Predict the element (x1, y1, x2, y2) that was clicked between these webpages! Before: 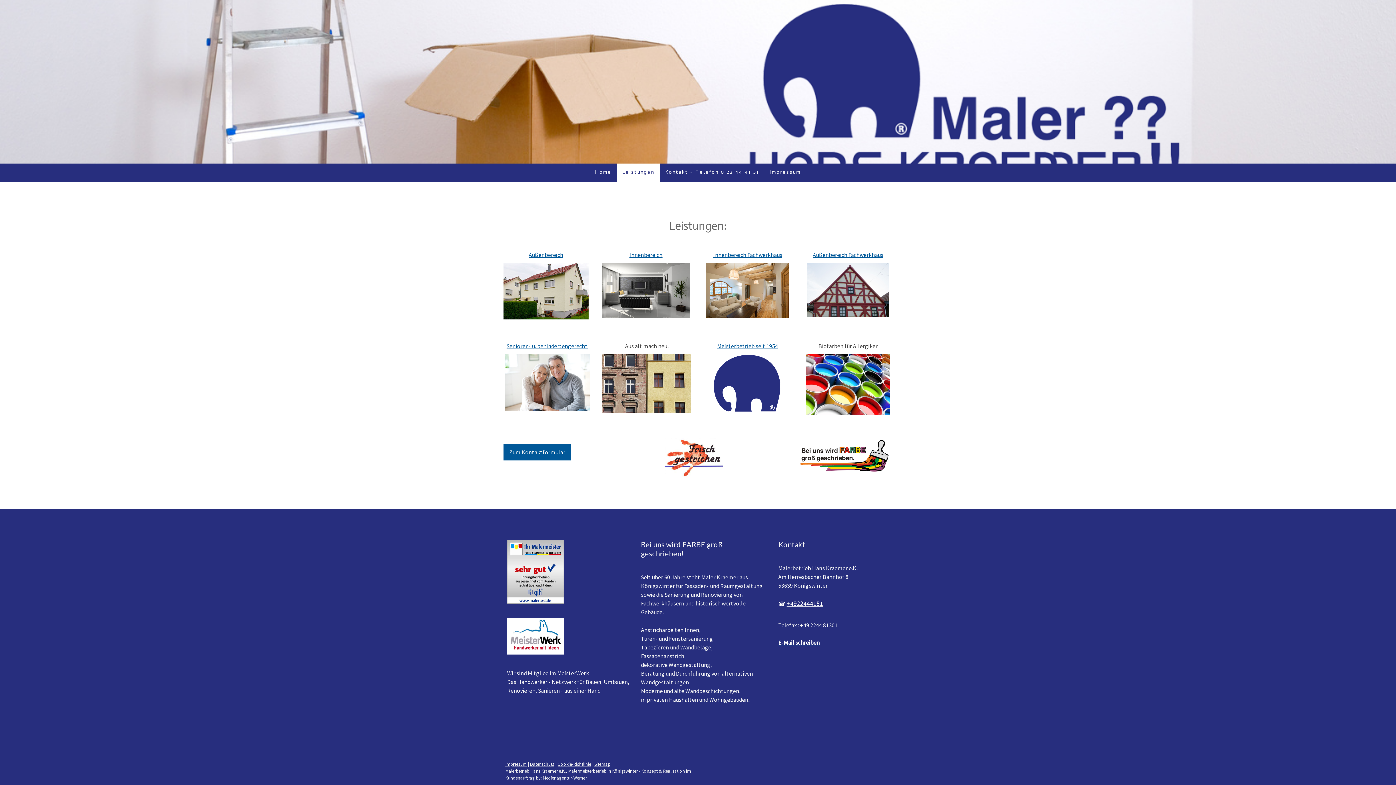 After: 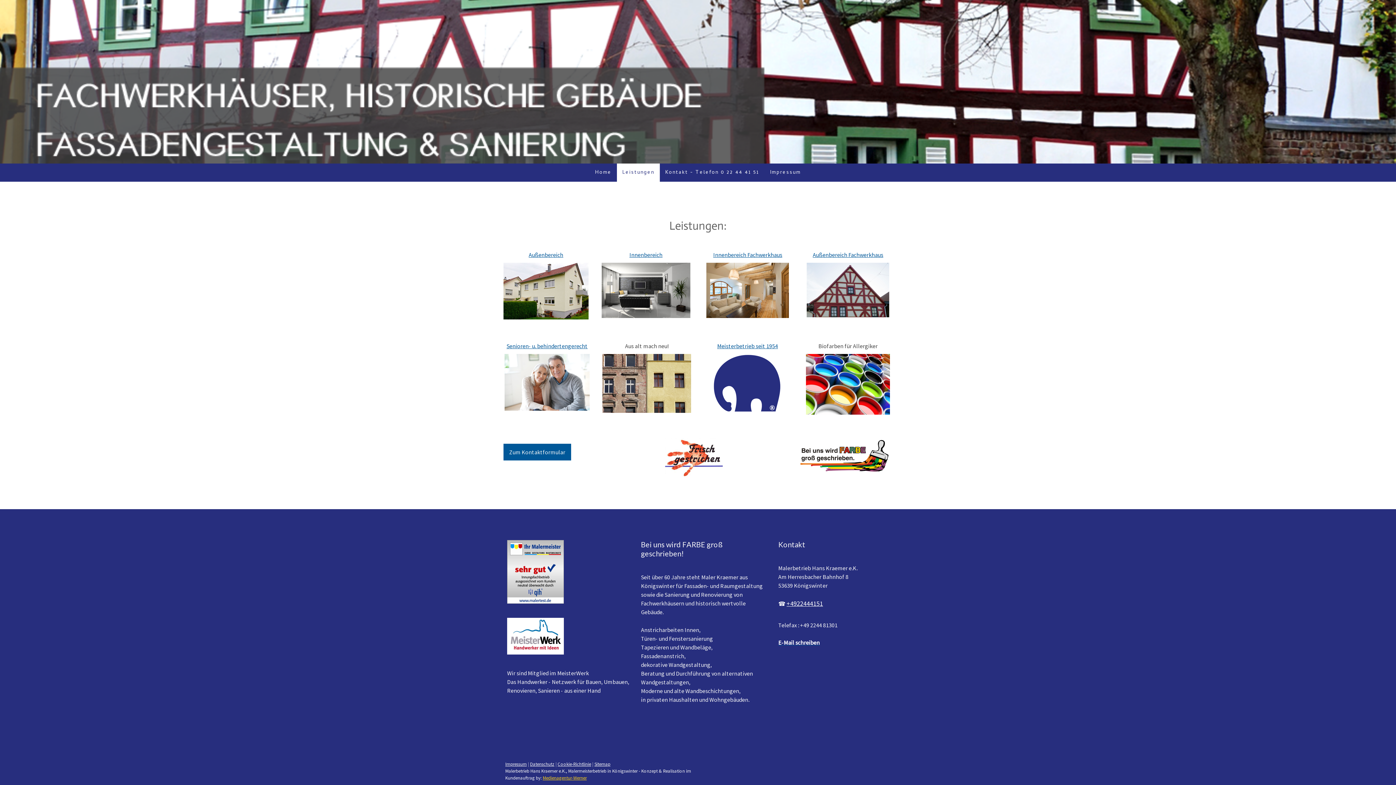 Action: label: Medienagentur-Werner bbox: (542, 775, 586, 780)